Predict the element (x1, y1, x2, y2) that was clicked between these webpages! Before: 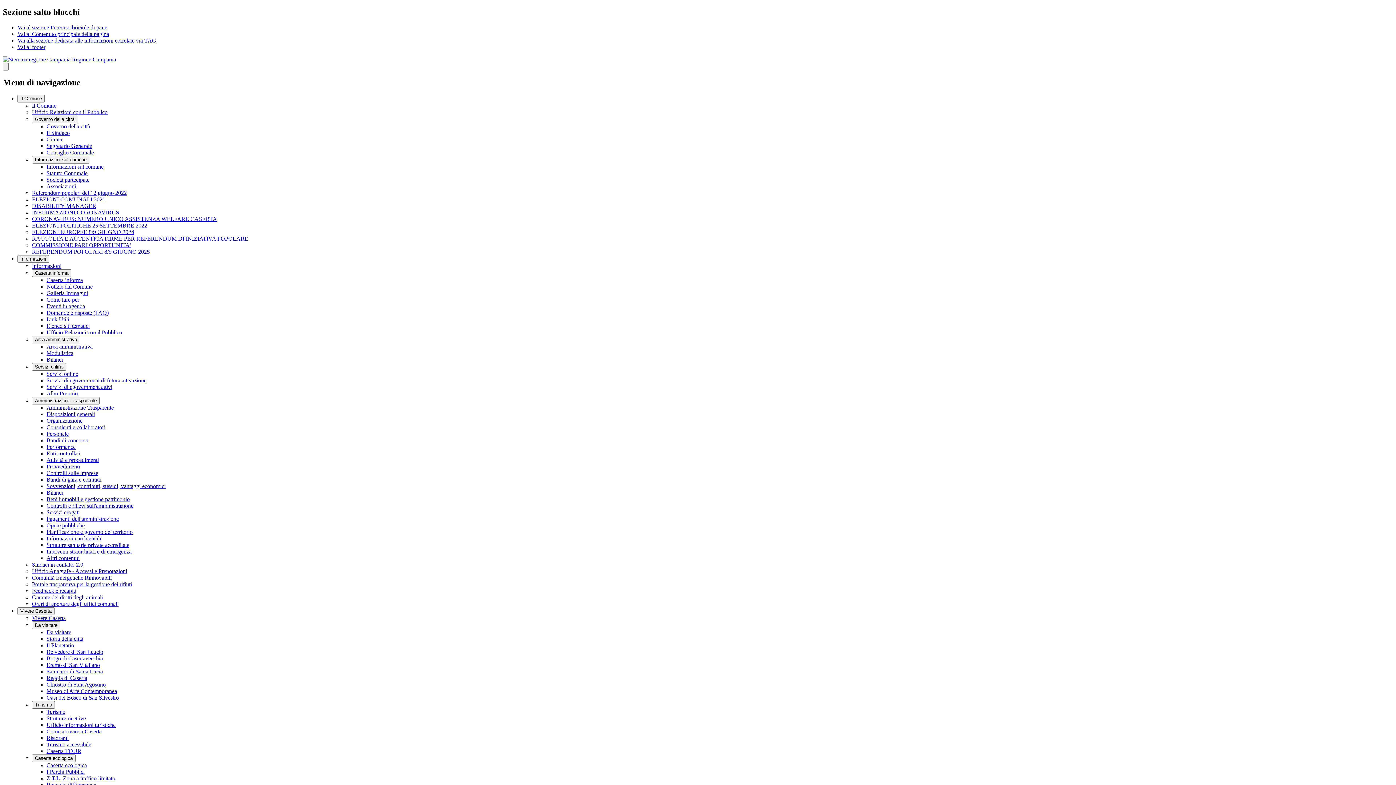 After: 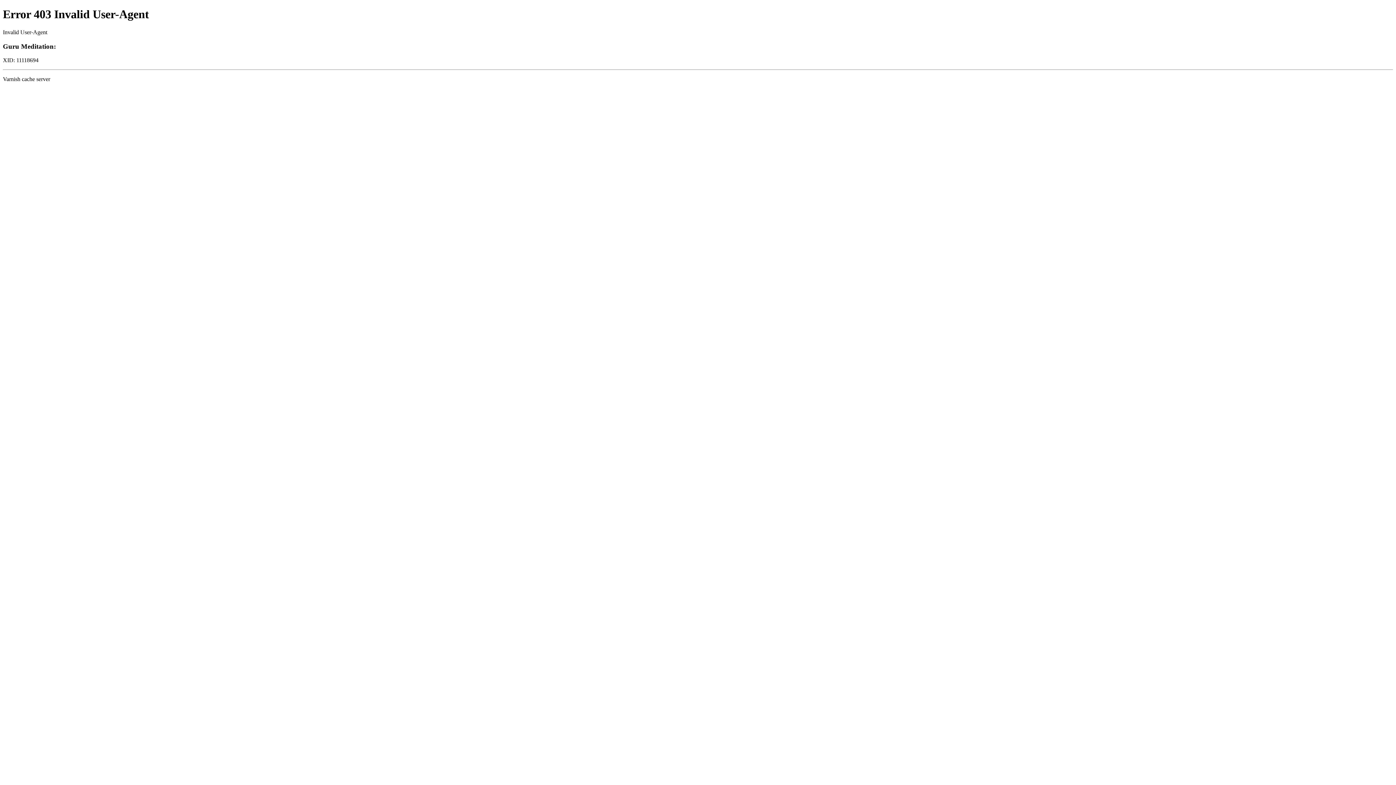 Action: bbox: (46, 502, 133, 508) label: Controlli e rilievi sull'amministrazione